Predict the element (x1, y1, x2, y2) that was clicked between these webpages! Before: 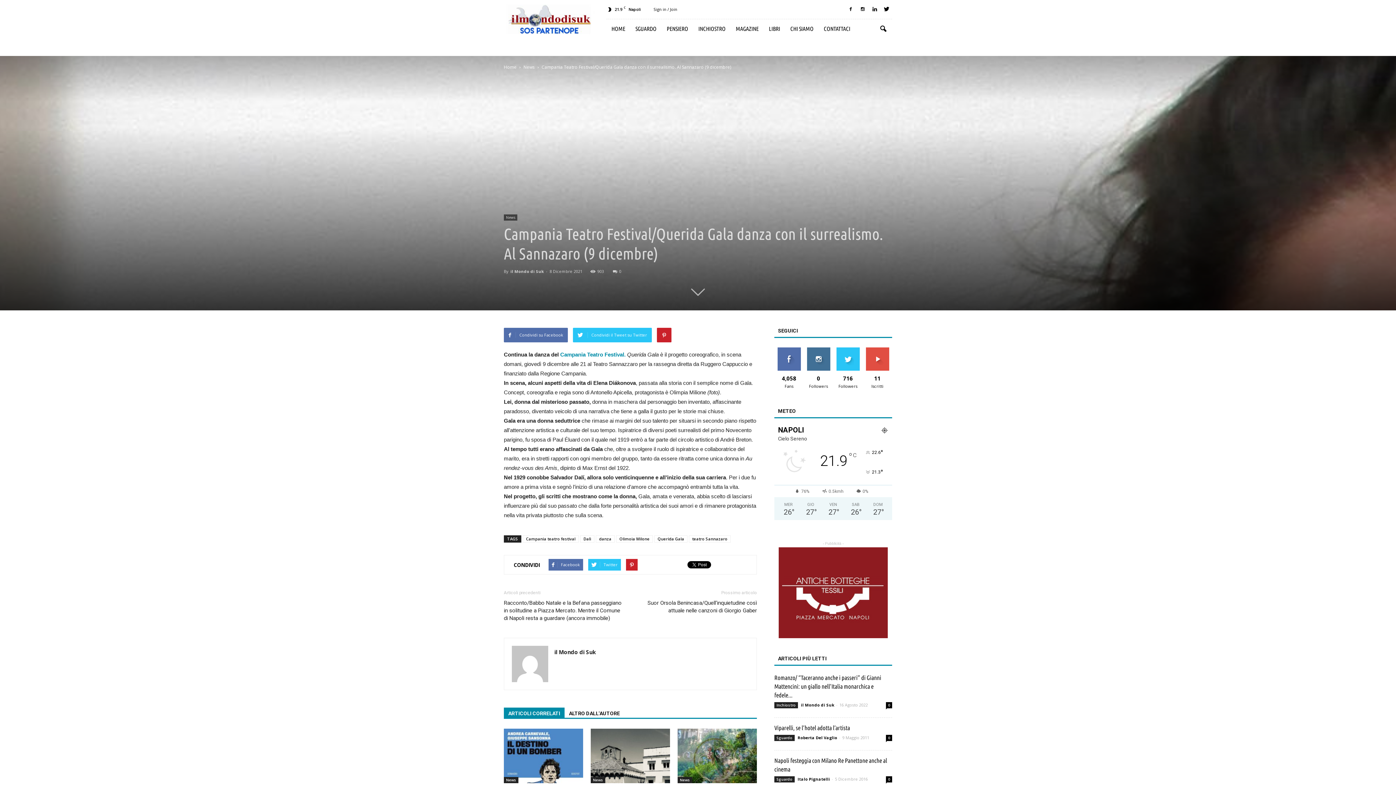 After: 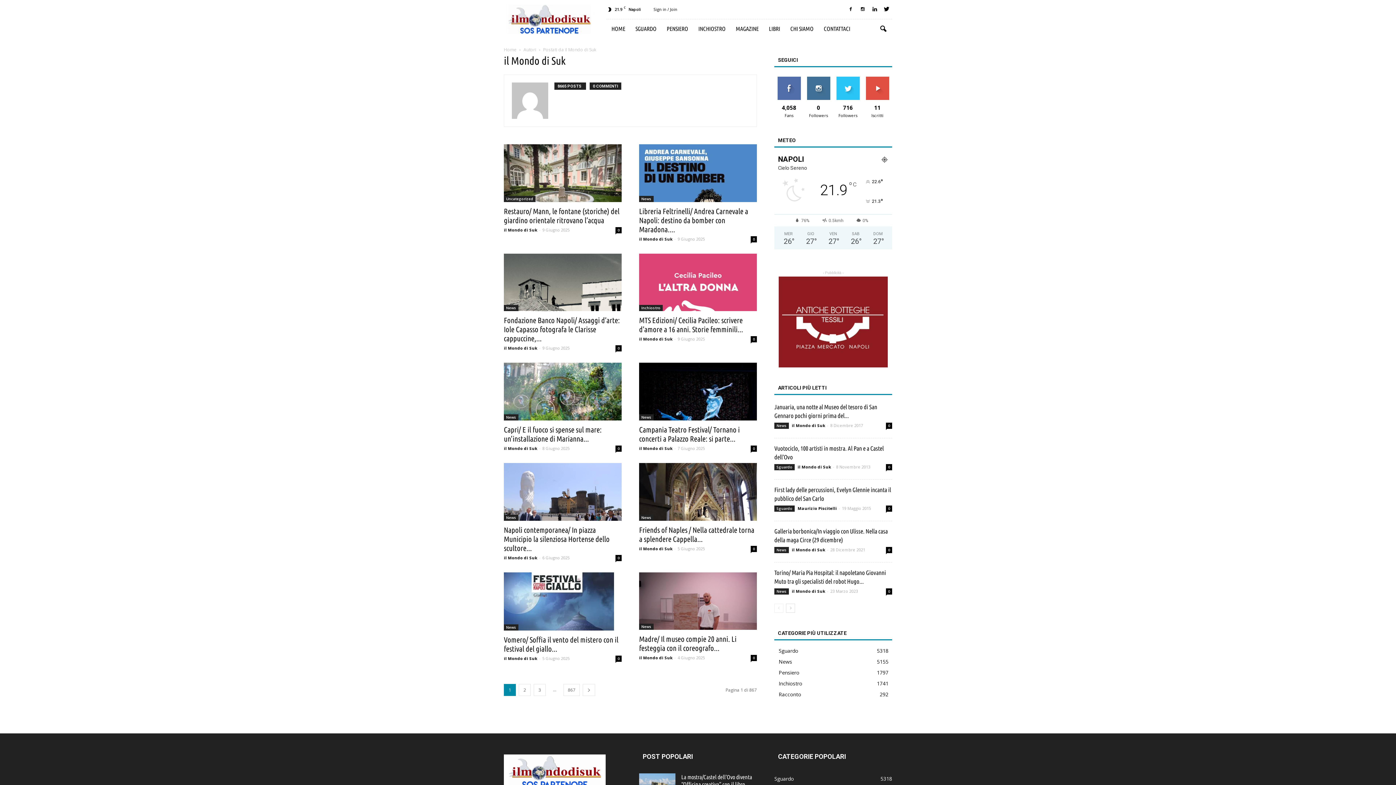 Action: bbox: (554, 648, 596, 656) label: il Mondo di Suk